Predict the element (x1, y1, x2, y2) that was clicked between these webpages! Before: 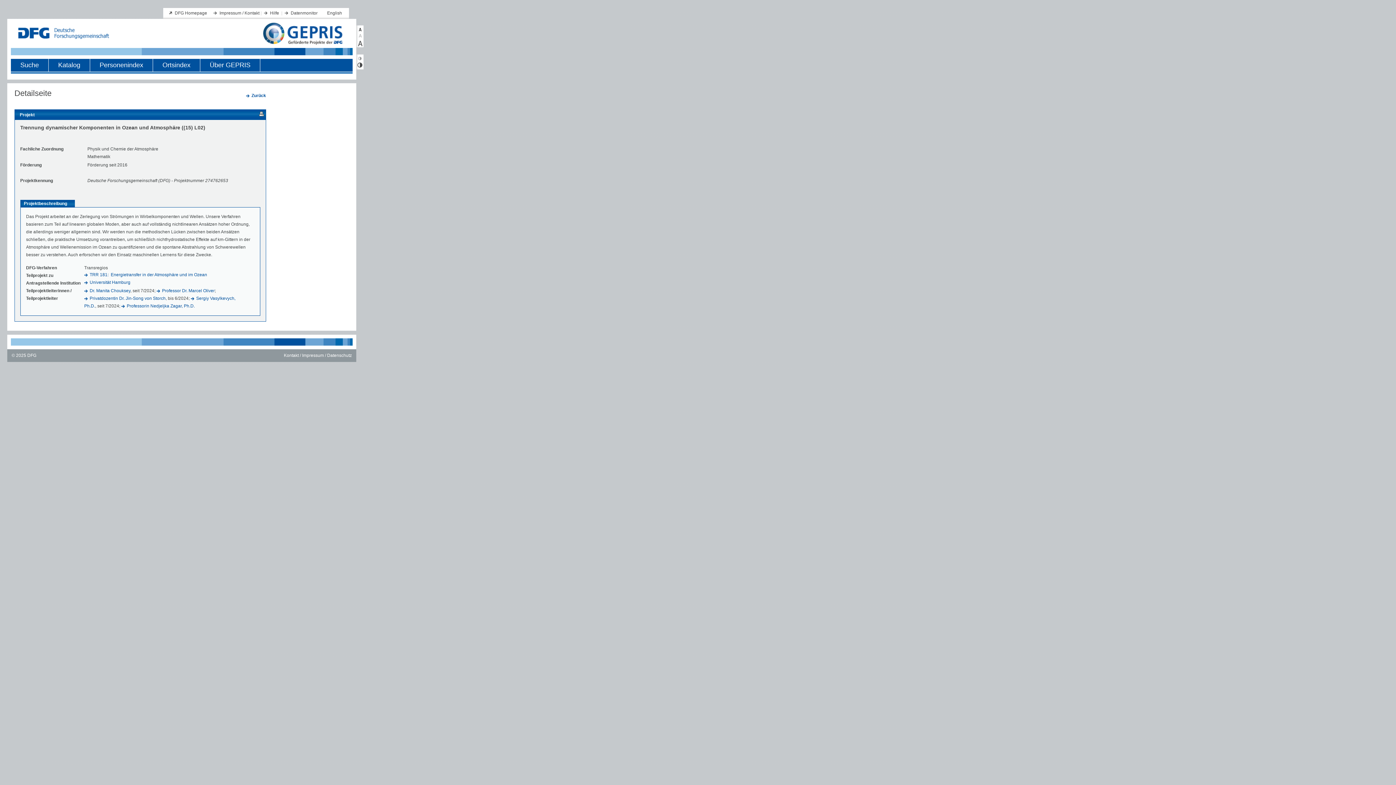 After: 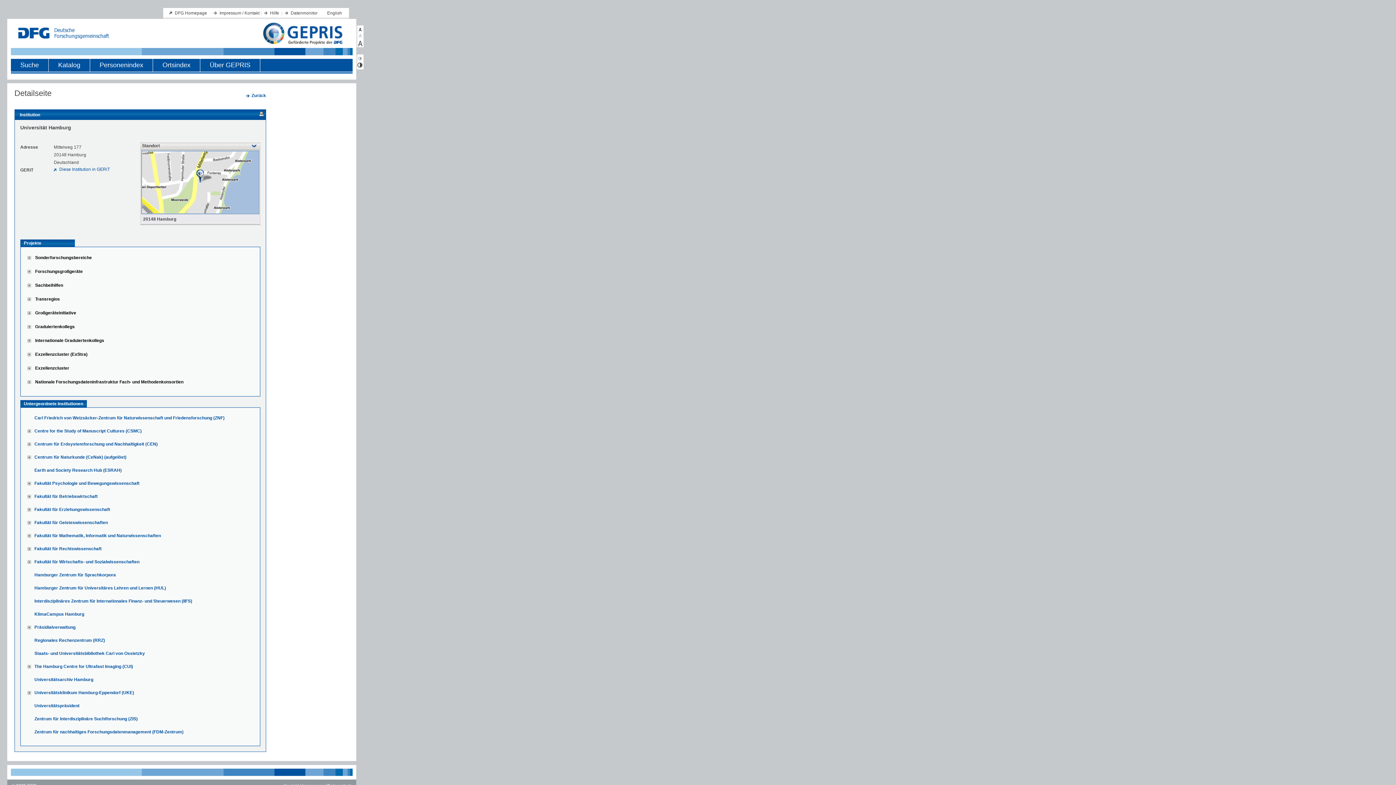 Action: label: Universität Hamburg bbox: (84, 279, 130, 284)